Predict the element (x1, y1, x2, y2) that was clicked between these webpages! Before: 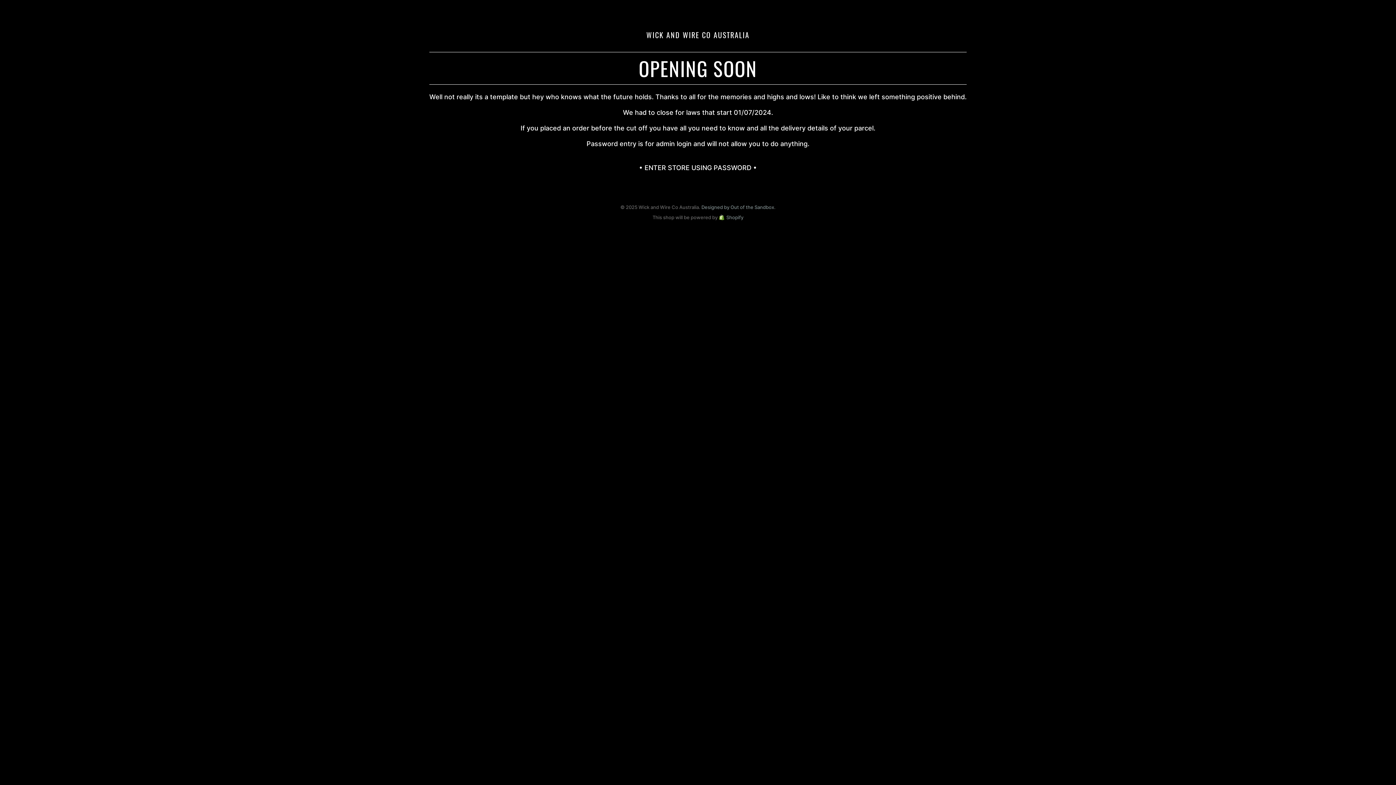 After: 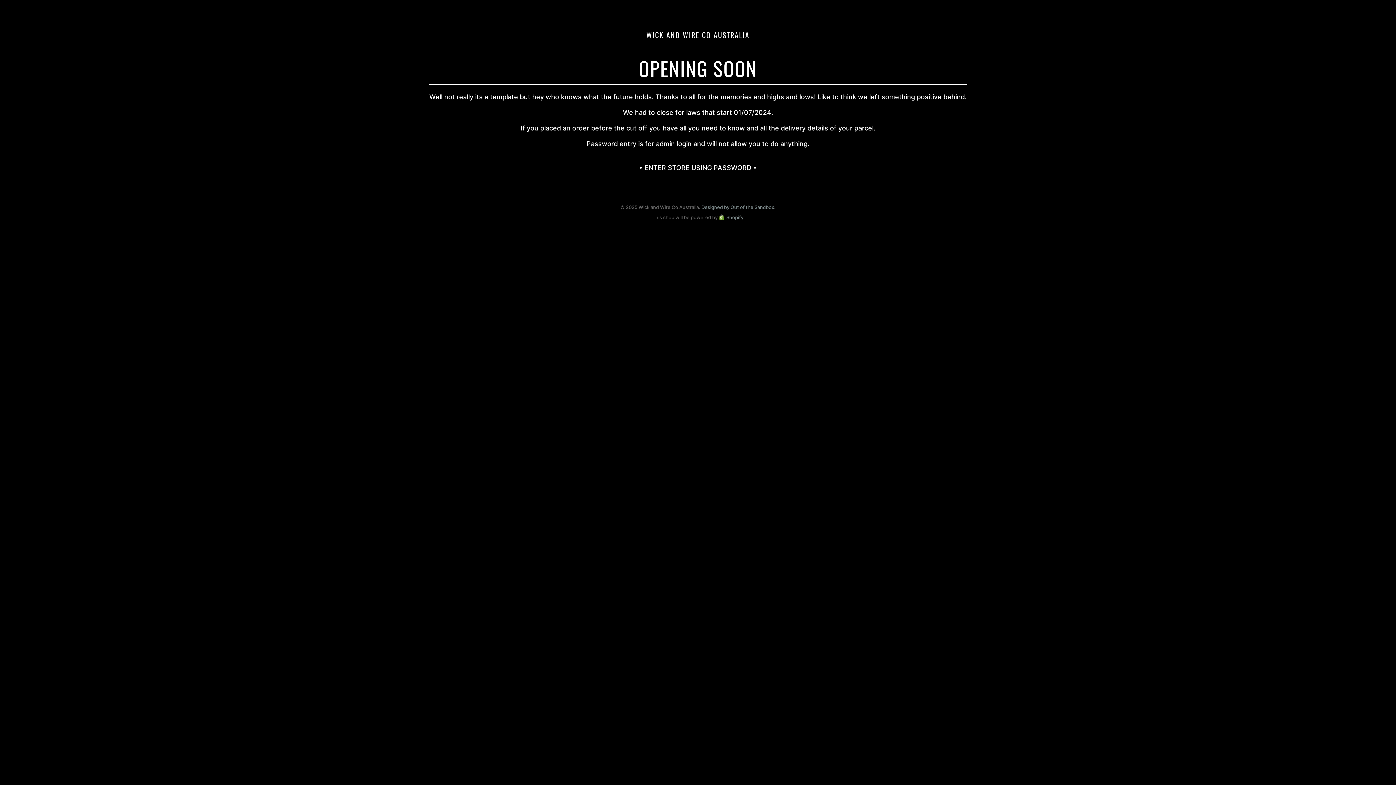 Action: bbox: (718, 214, 743, 220) label: Shopify